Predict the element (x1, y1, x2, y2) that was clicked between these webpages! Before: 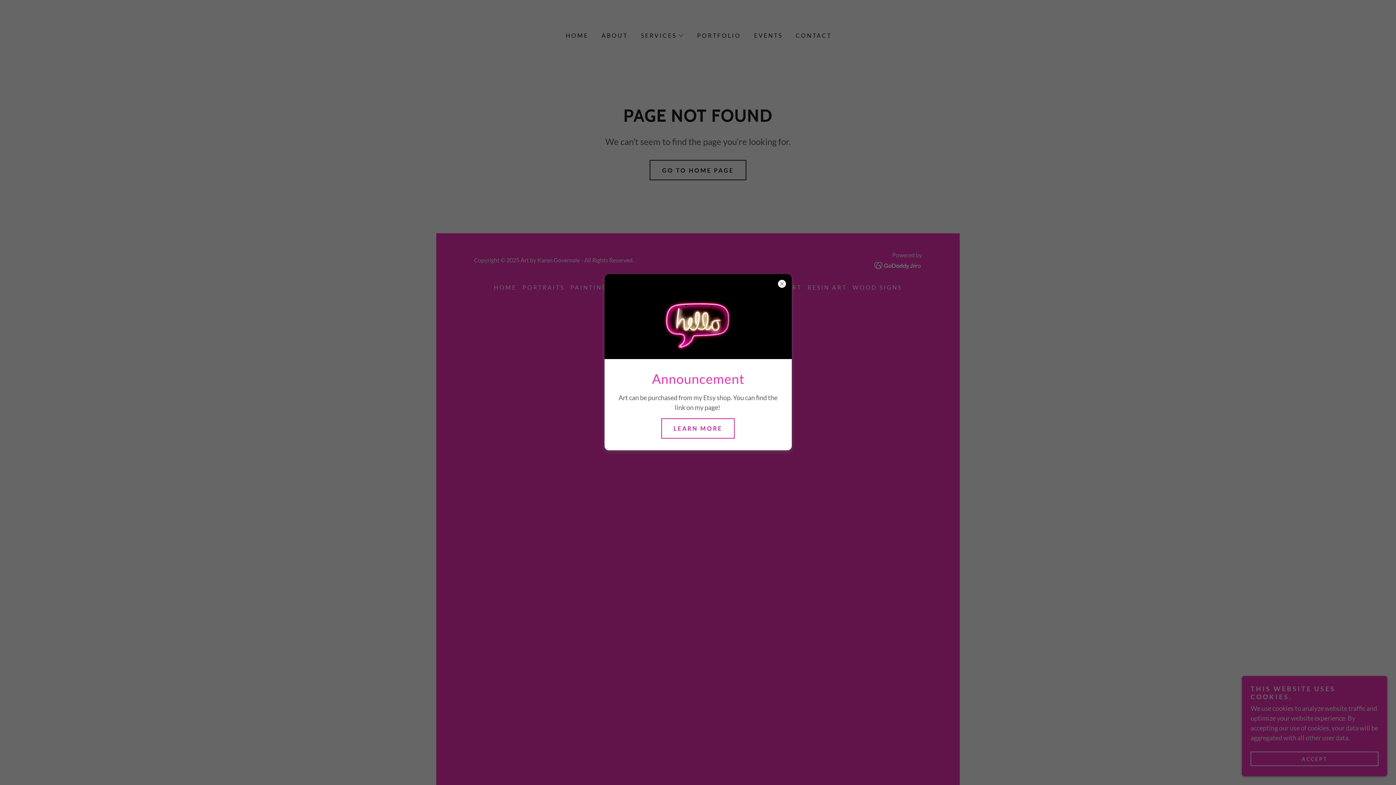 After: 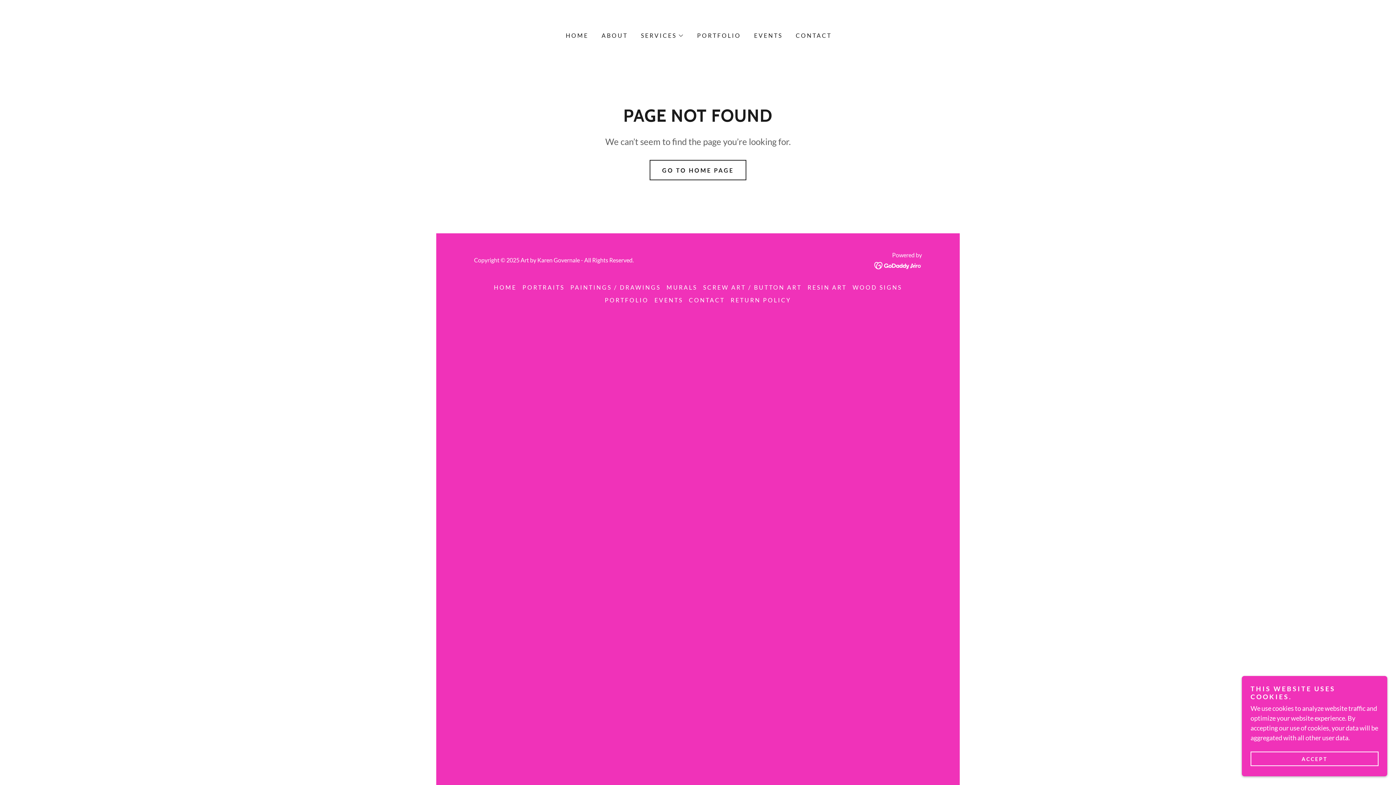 Action: label: LEARN MORE bbox: (661, 418, 734, 438)